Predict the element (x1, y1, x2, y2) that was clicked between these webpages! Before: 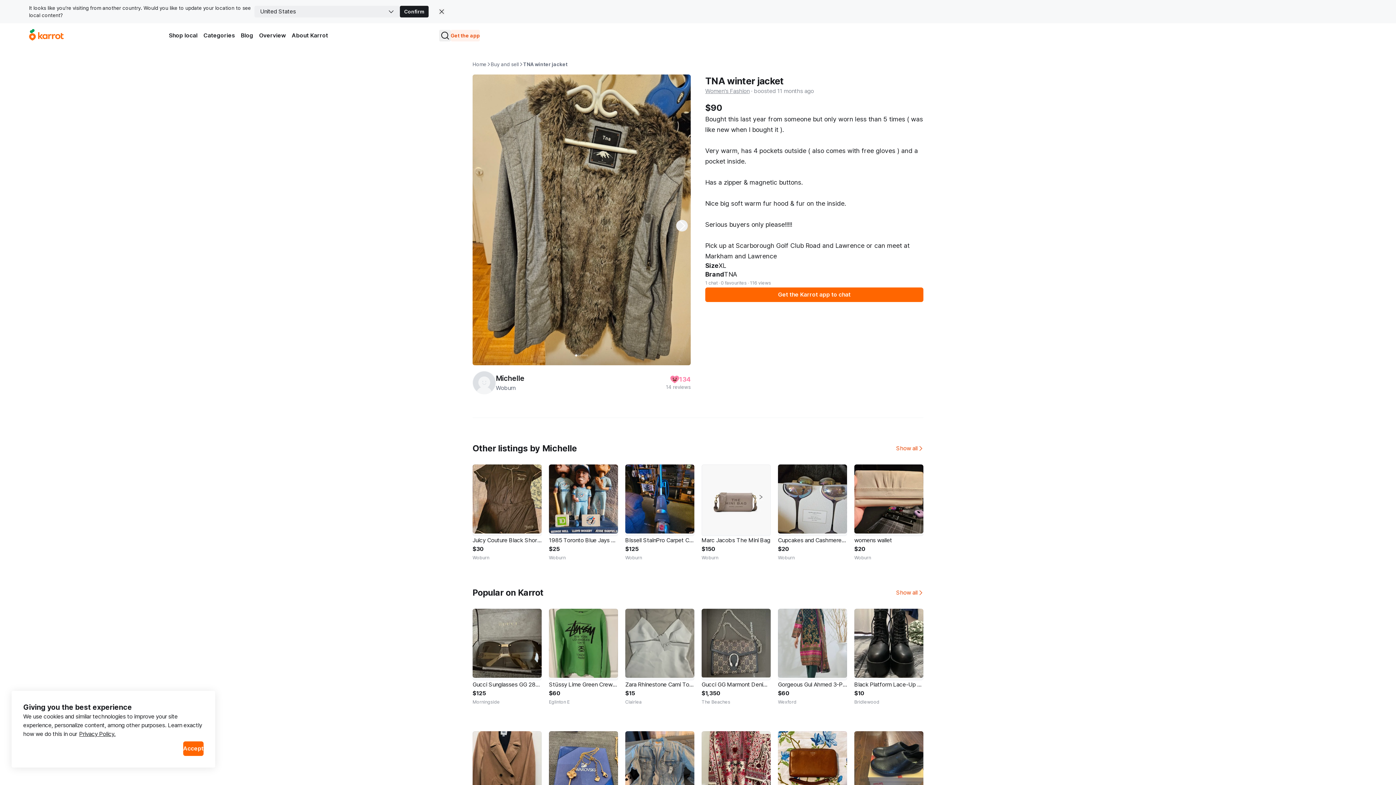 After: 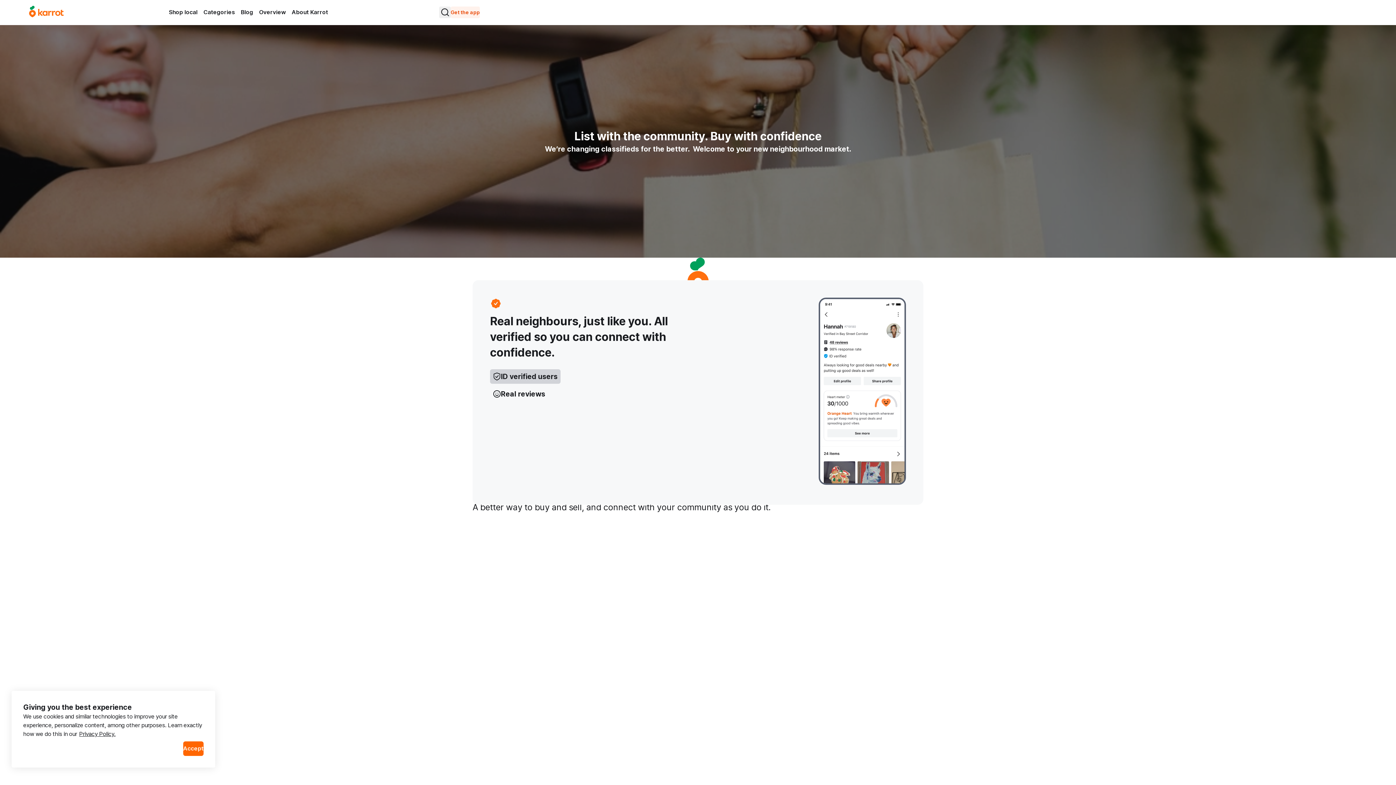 Action: label: Overview bbox: (256, 29, 288, 41)